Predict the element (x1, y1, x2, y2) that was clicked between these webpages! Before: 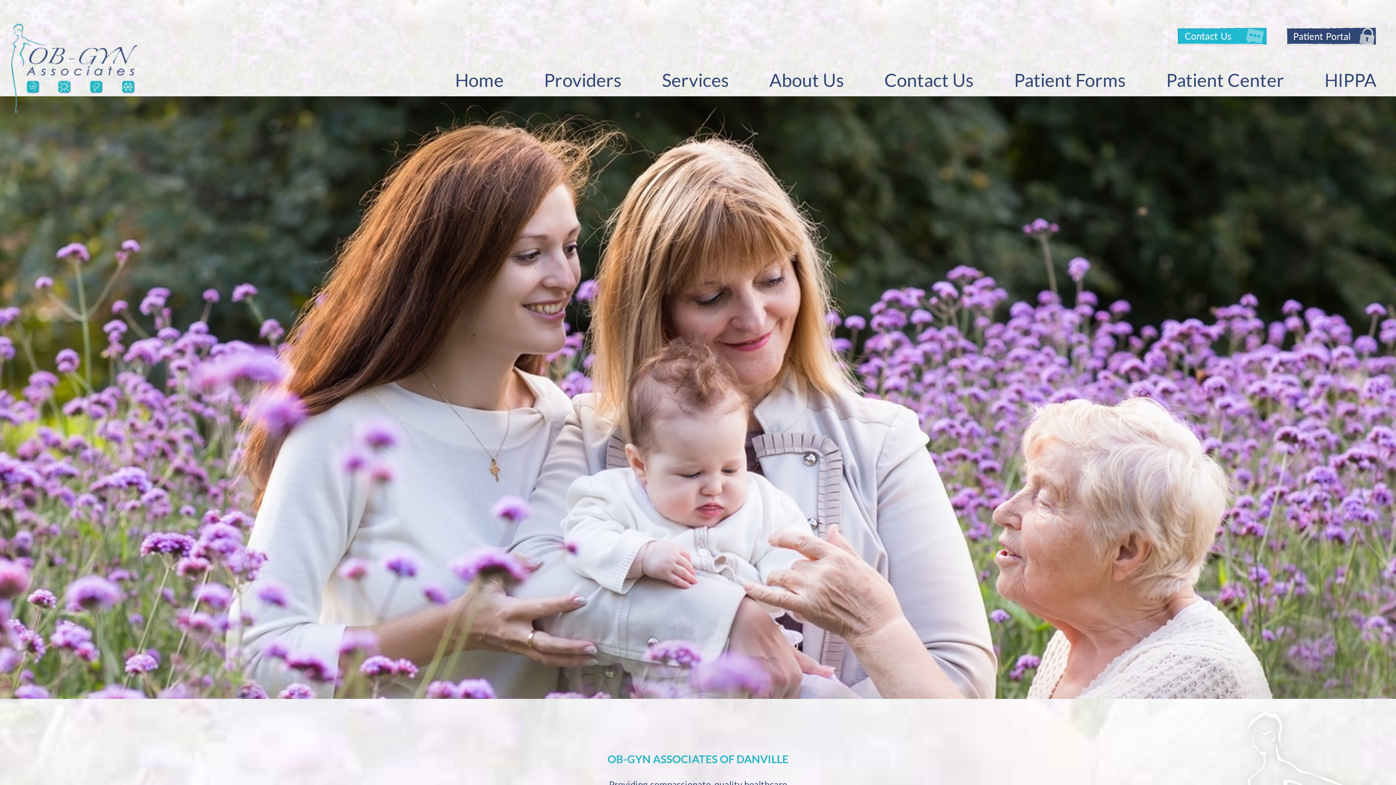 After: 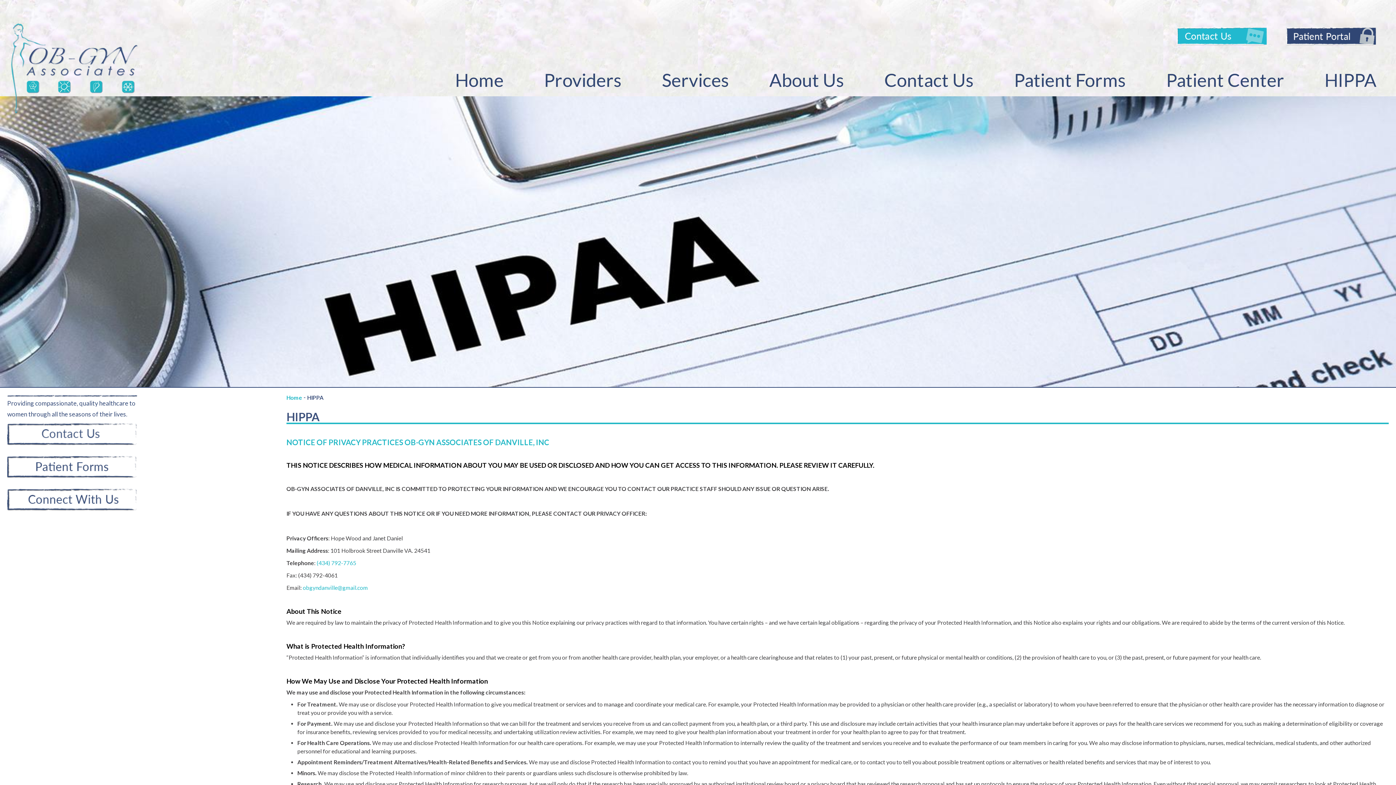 Action: label: HIPPA bbox: (1305, 65, 1396, 92)